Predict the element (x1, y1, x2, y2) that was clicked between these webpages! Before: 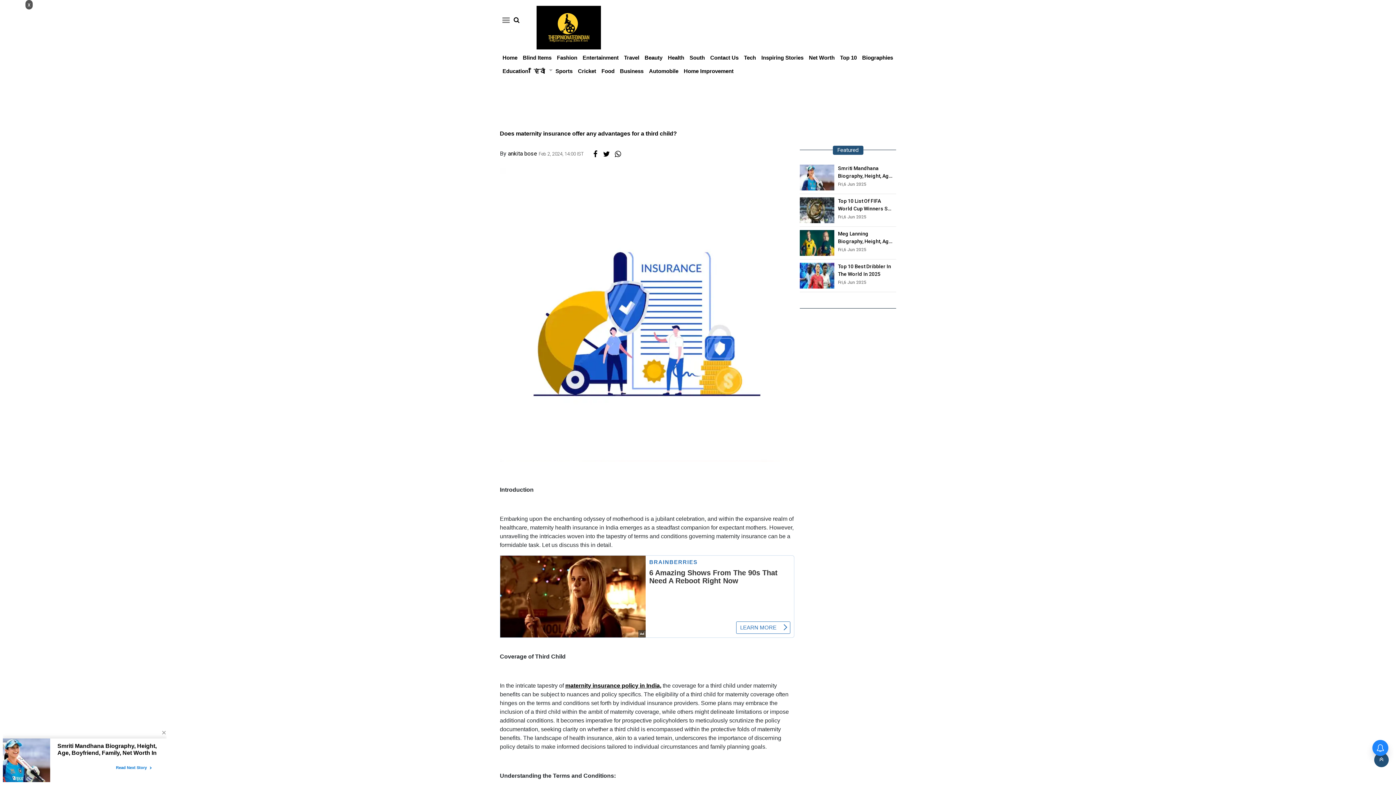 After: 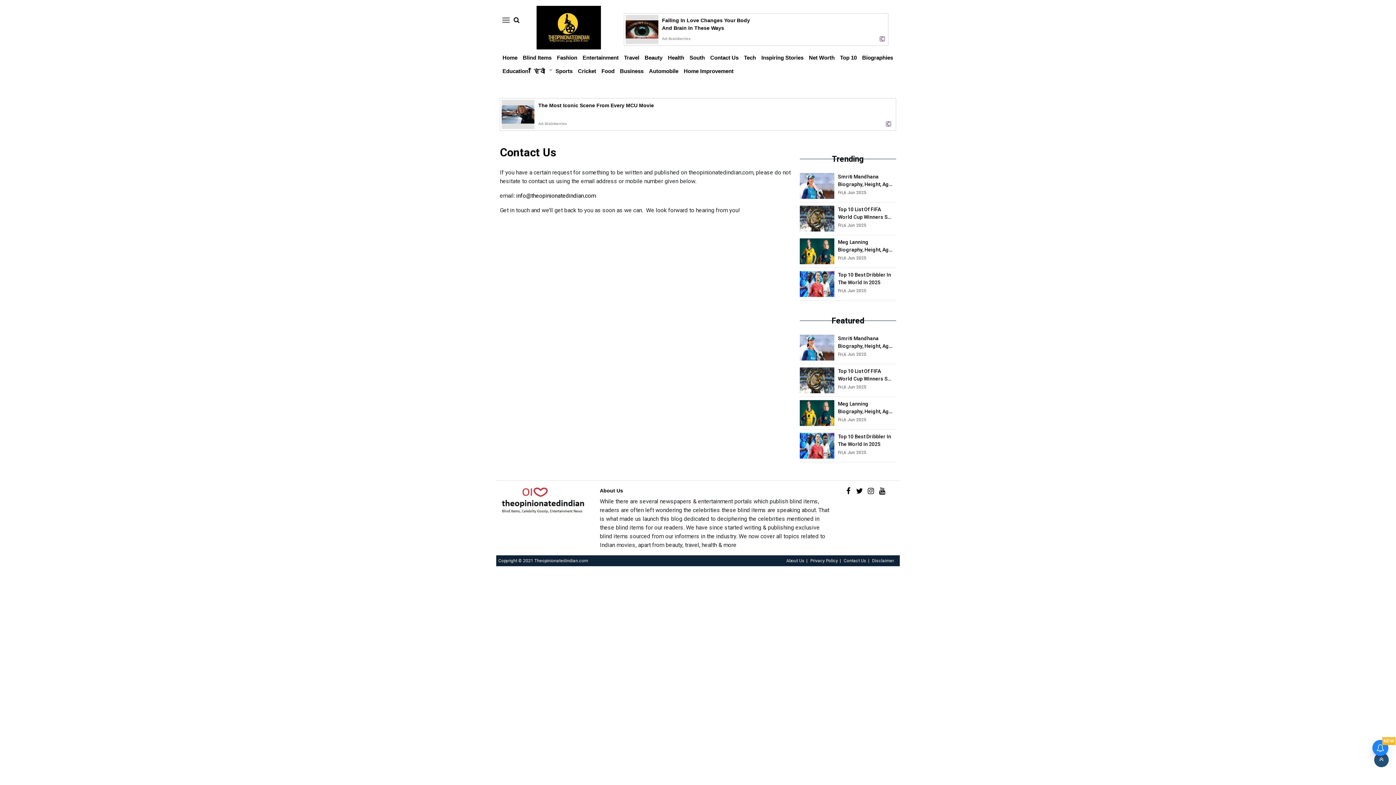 Action: bbox: (710, 54, 738, 60) label: Contact Us